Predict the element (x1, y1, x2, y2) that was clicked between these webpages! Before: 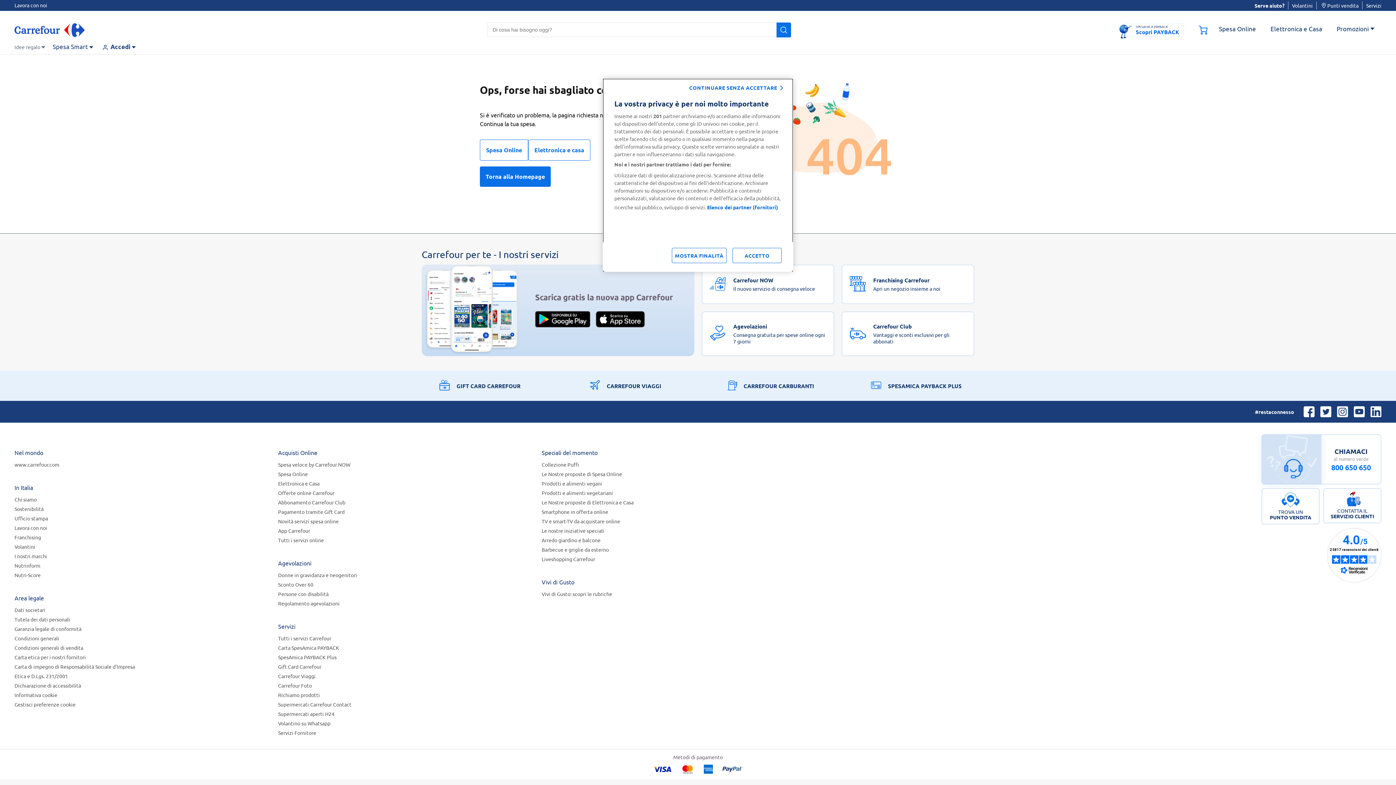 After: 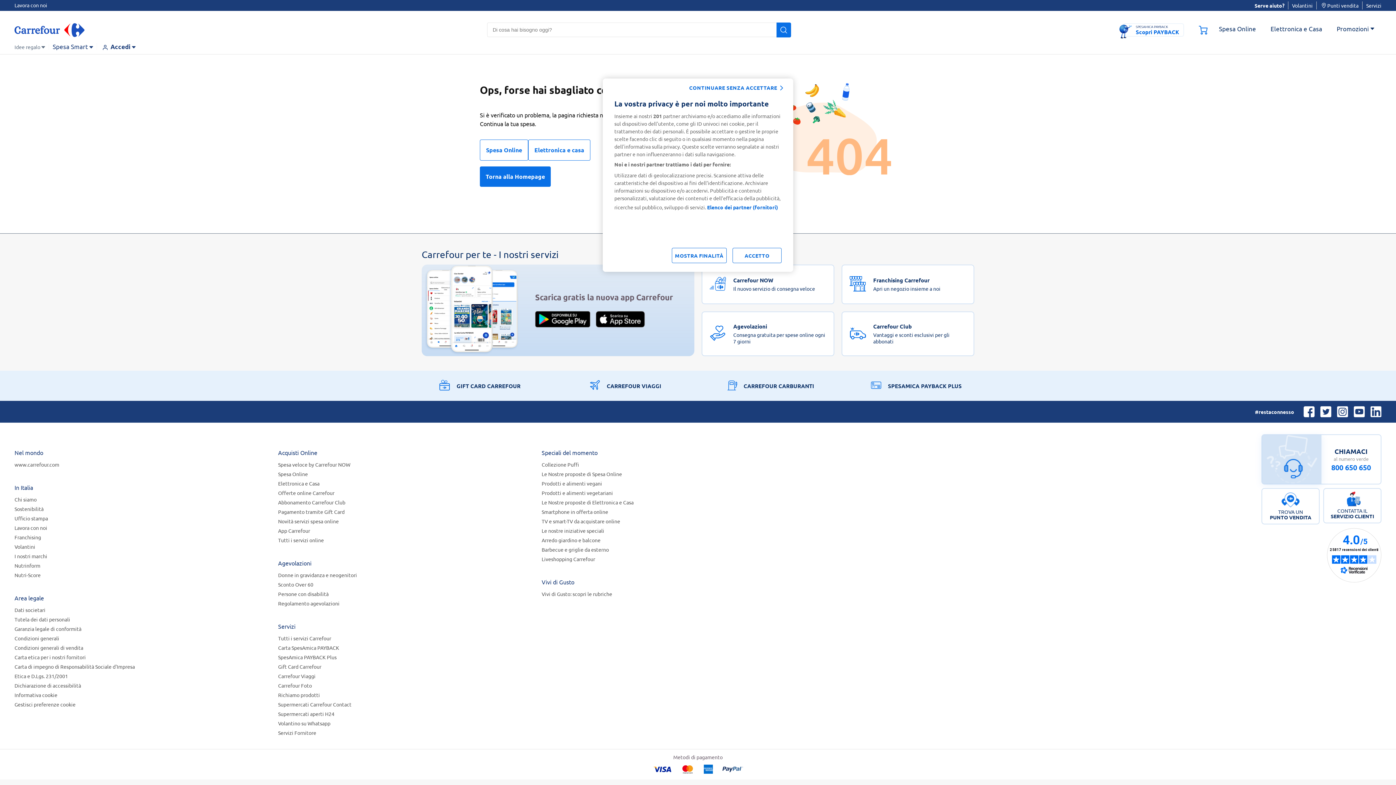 Action: label: Carrefour Foto bbox: (278, 682, 312, 689)